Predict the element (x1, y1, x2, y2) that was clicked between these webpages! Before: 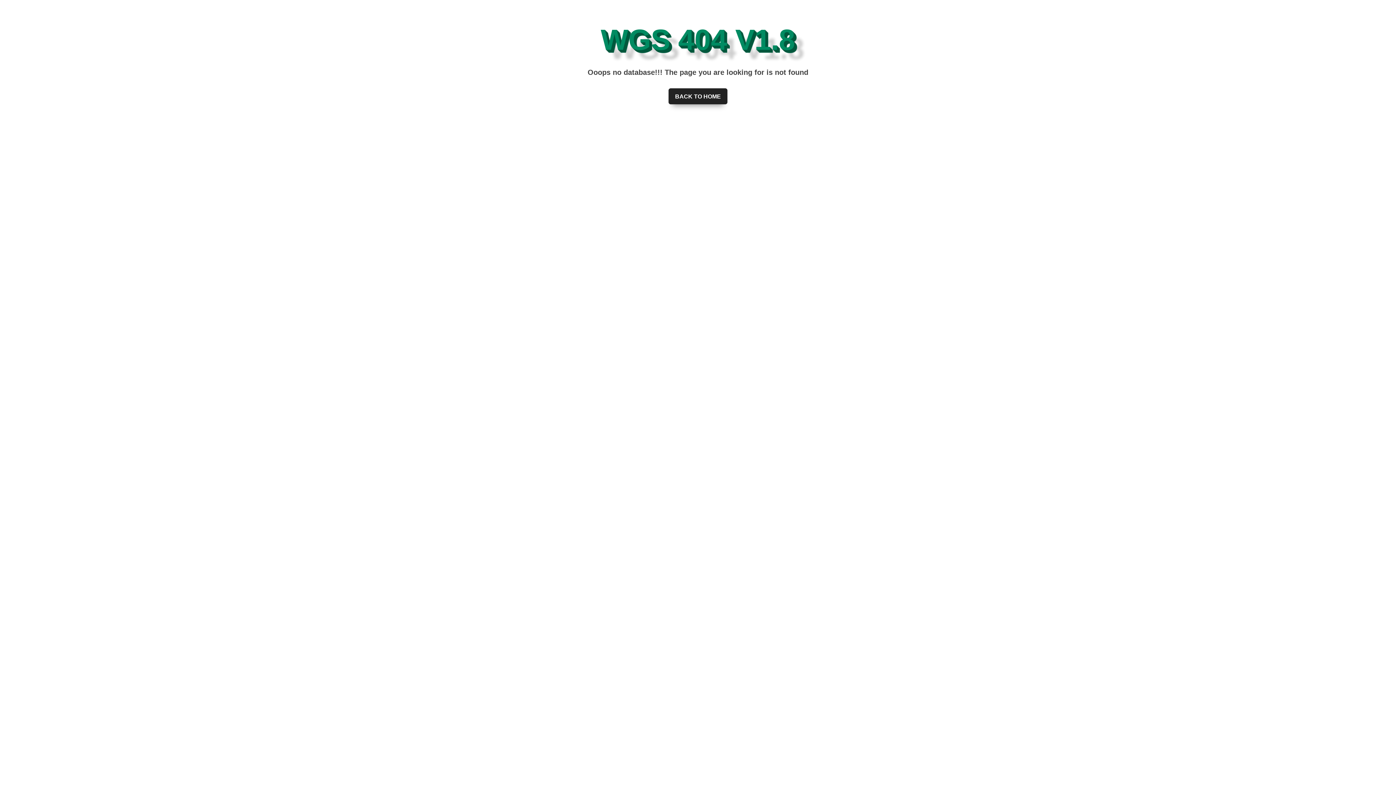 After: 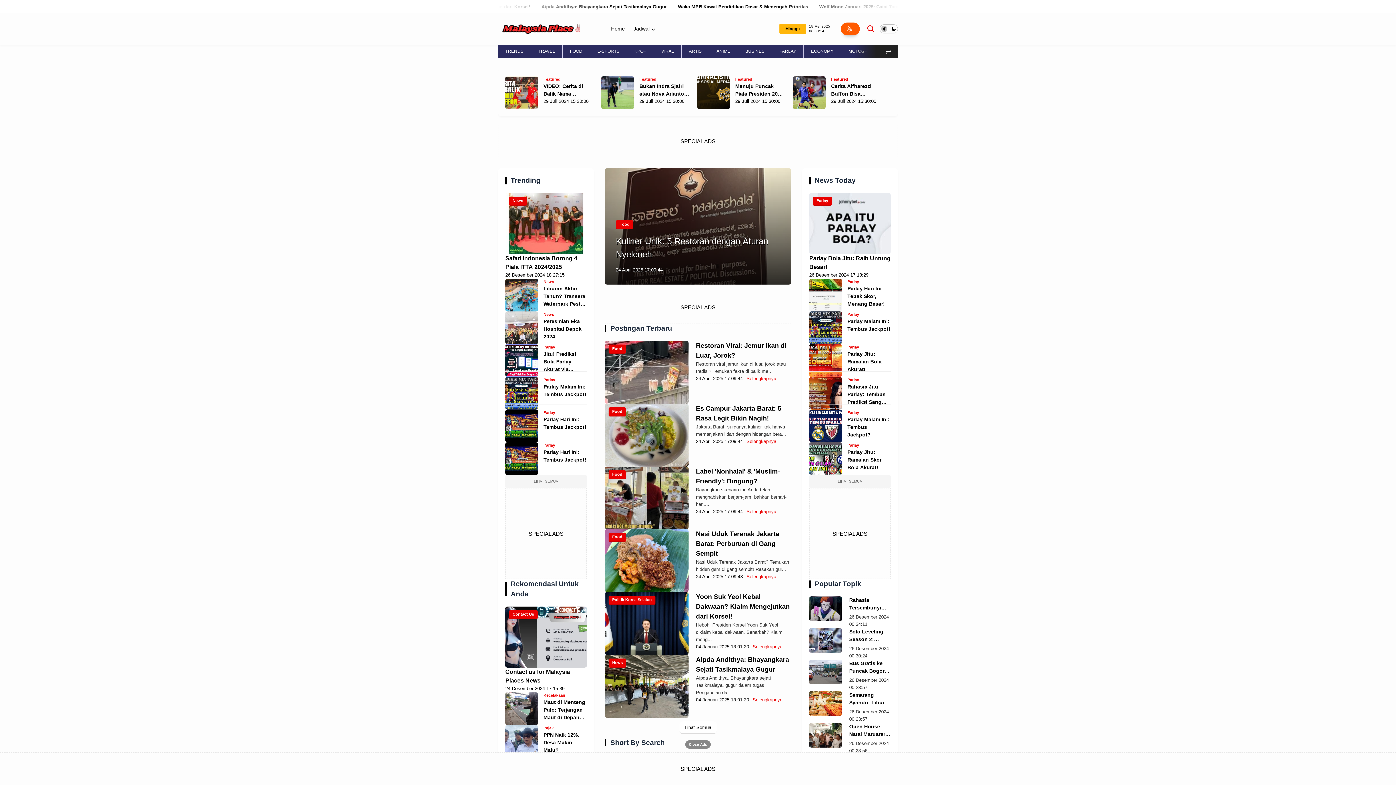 Action: bbox: (668, 88, 727, 104) label: BACK TO HOME